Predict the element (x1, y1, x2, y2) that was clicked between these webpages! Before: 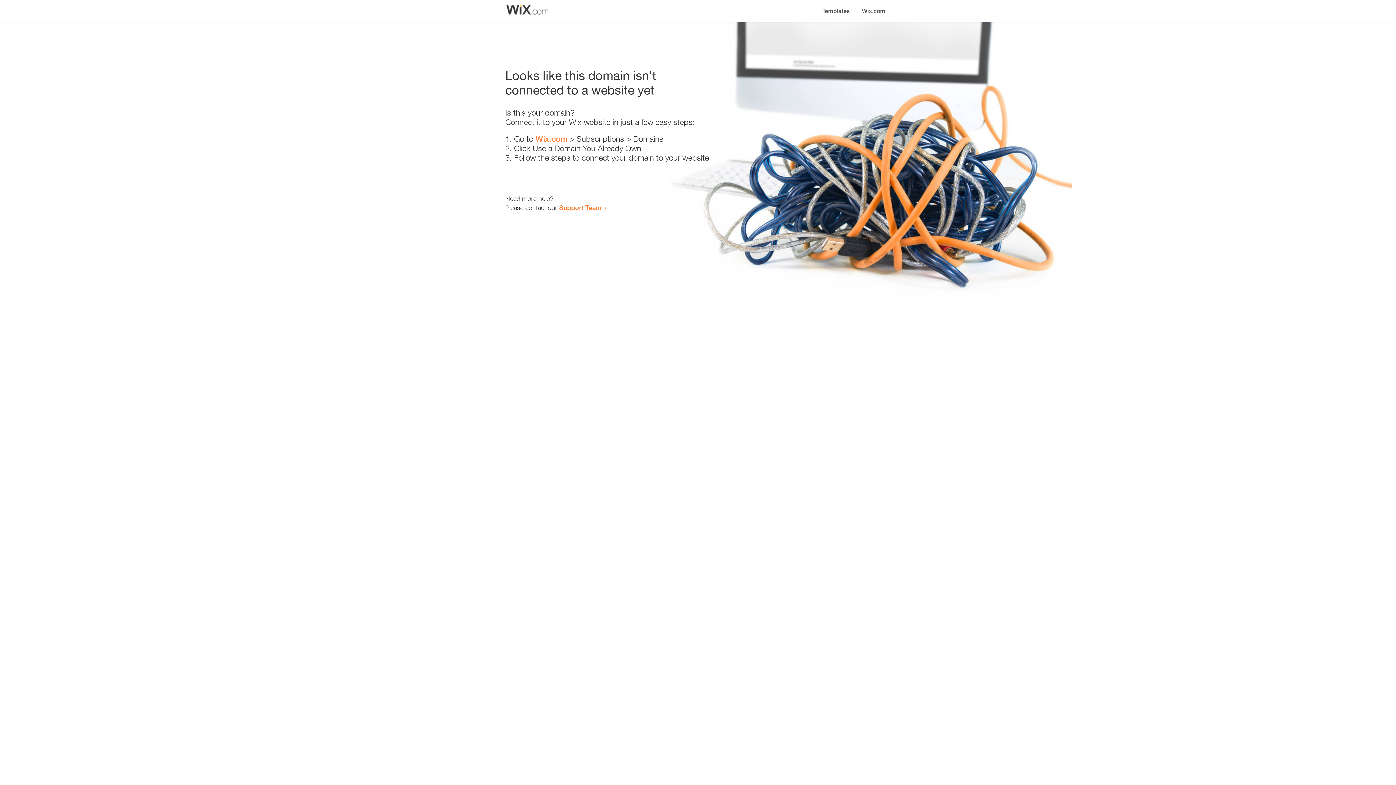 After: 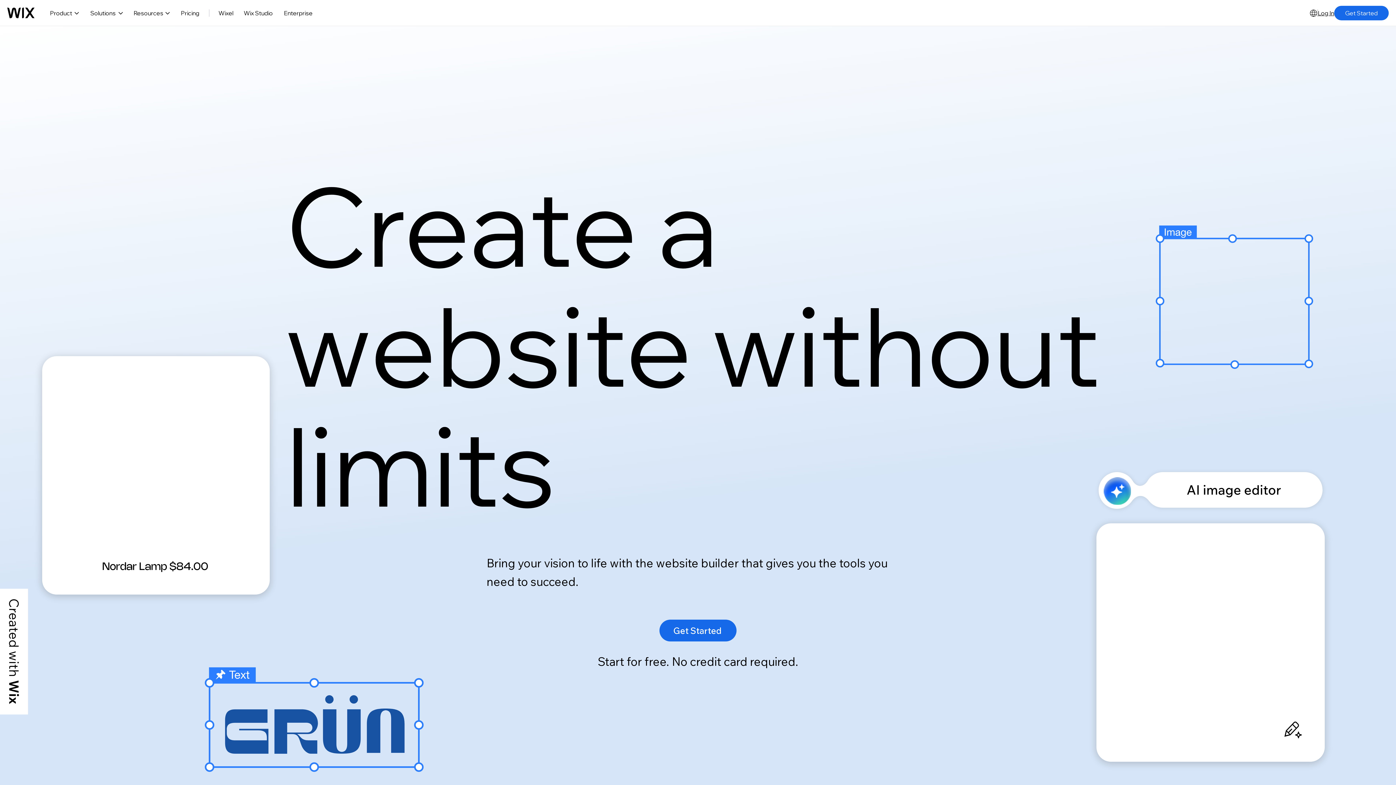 Action: label: Wix.com bbox: (856, 0, 890, 14)